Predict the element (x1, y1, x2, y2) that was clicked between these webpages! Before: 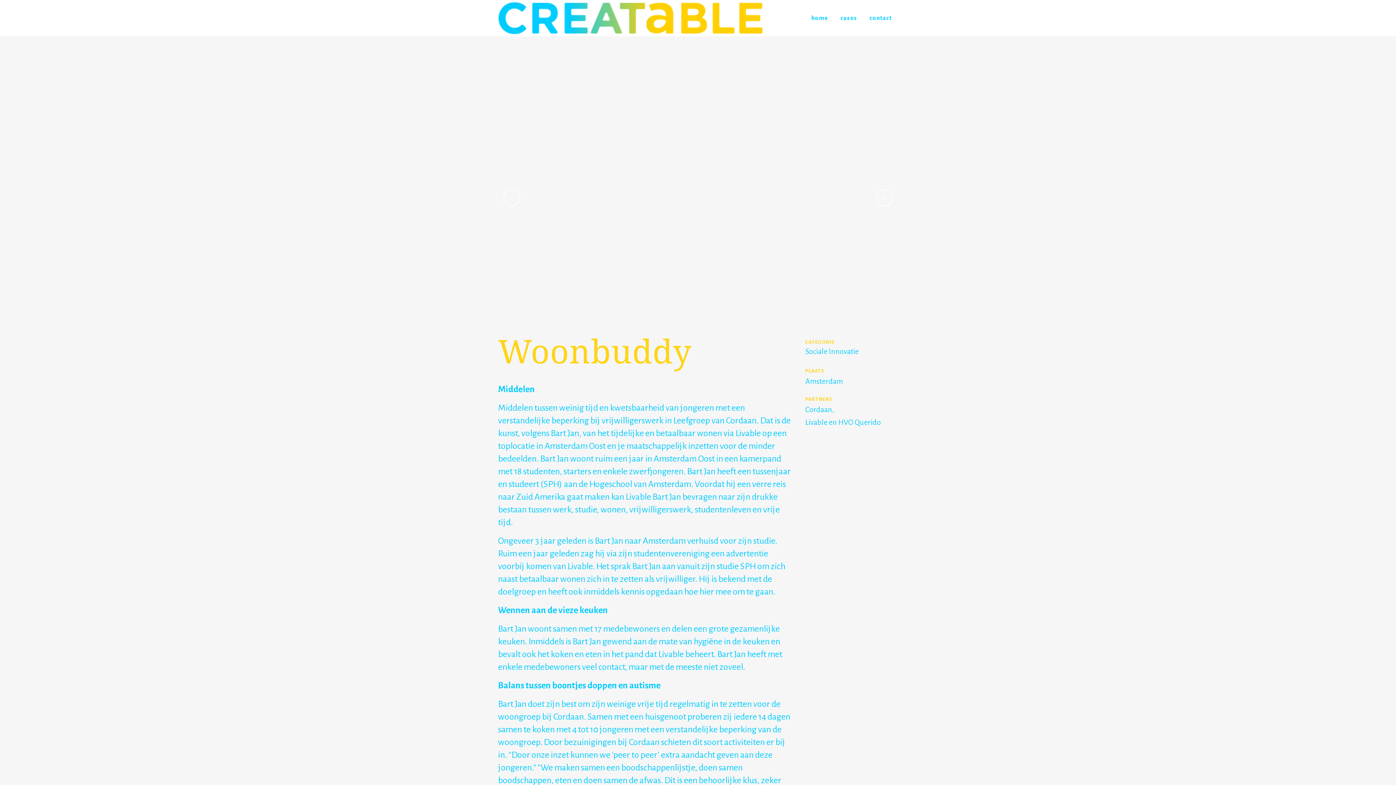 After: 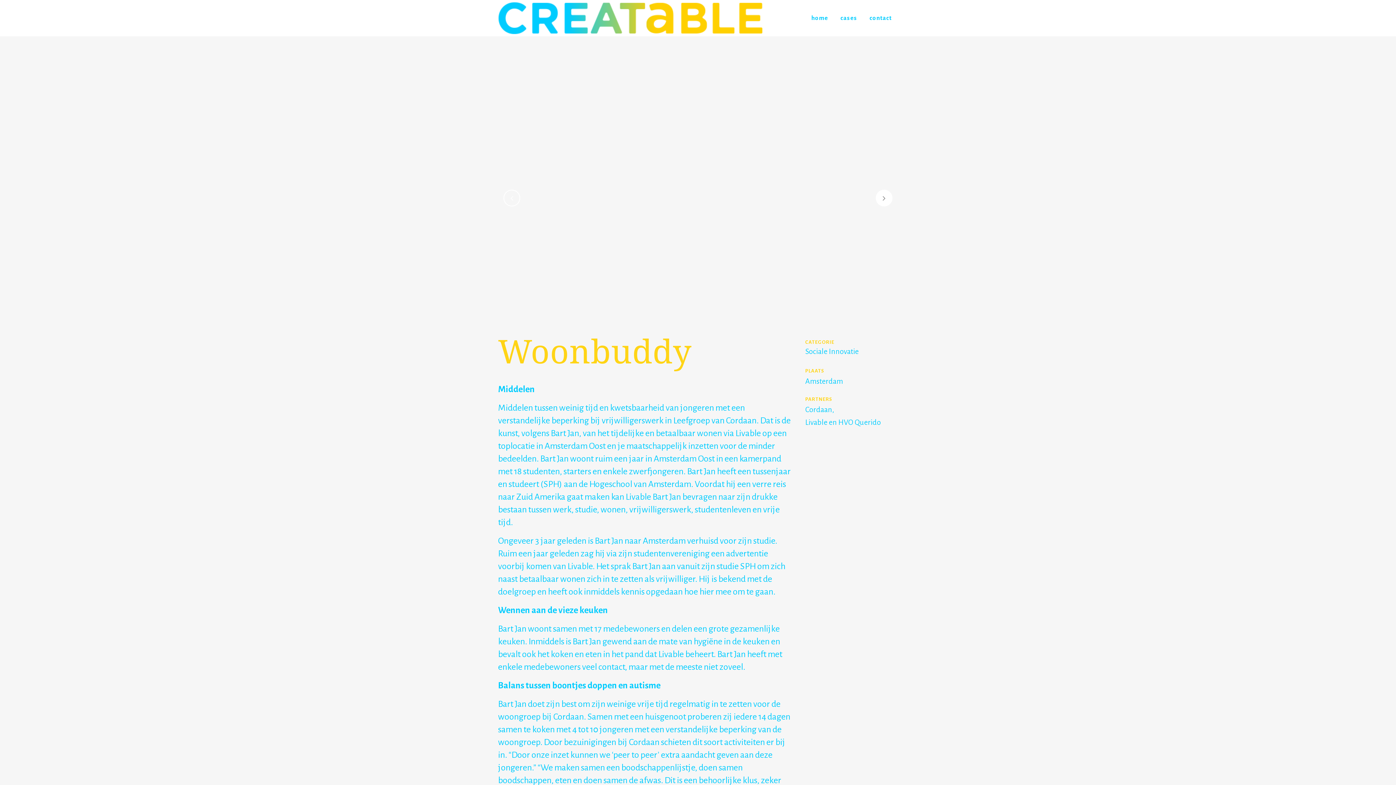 Action: bbox: (876, 189, 892, 206)